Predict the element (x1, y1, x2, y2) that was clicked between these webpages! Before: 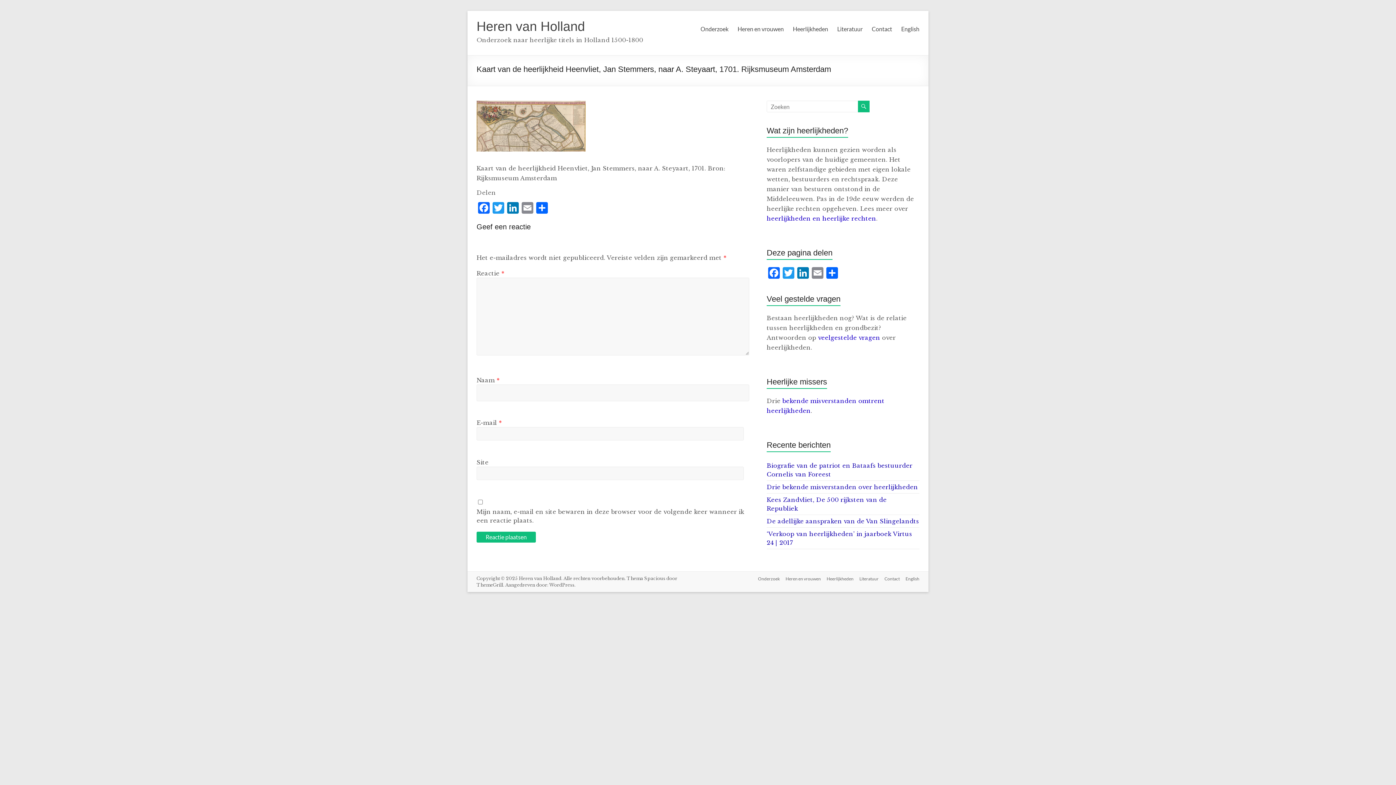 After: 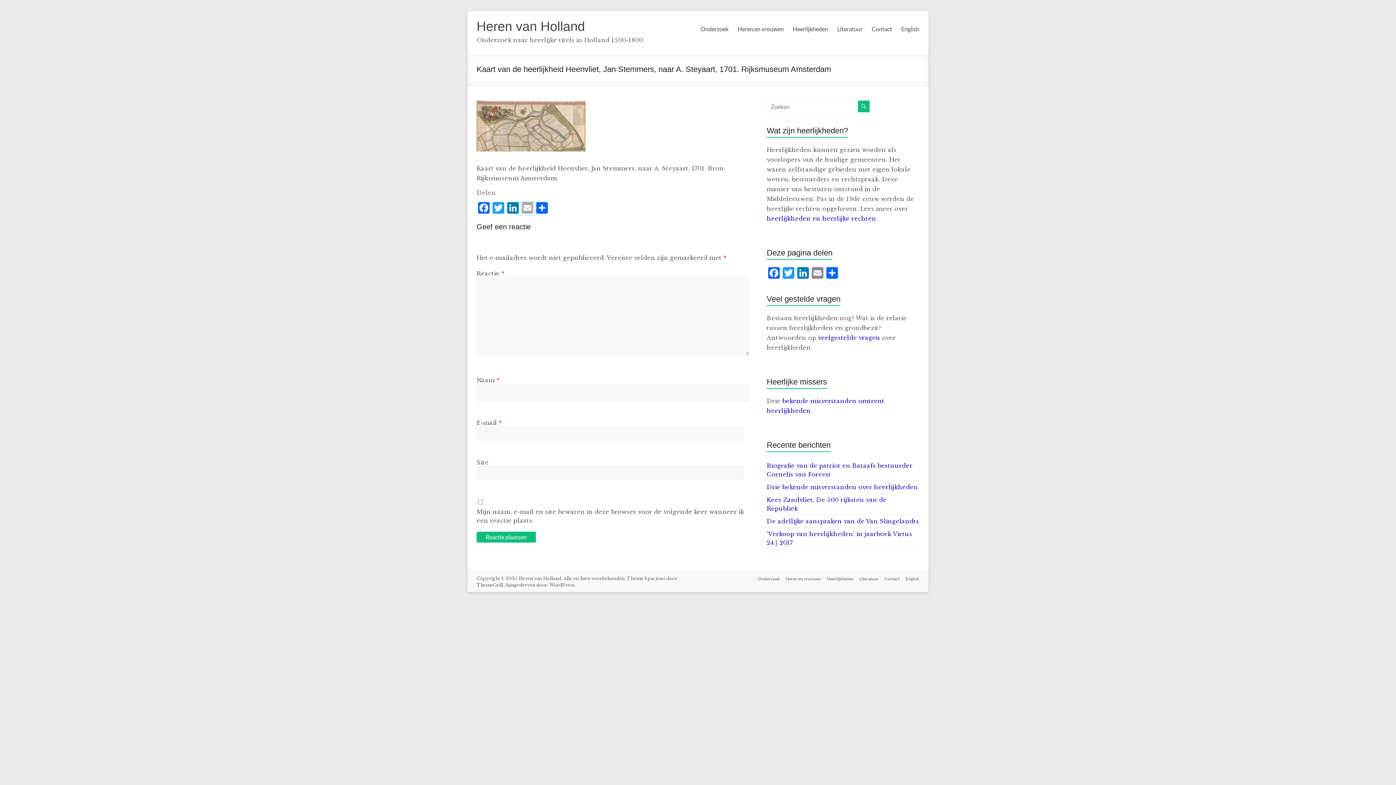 Action: label: Email bbox: (520, 202, 534, 215)